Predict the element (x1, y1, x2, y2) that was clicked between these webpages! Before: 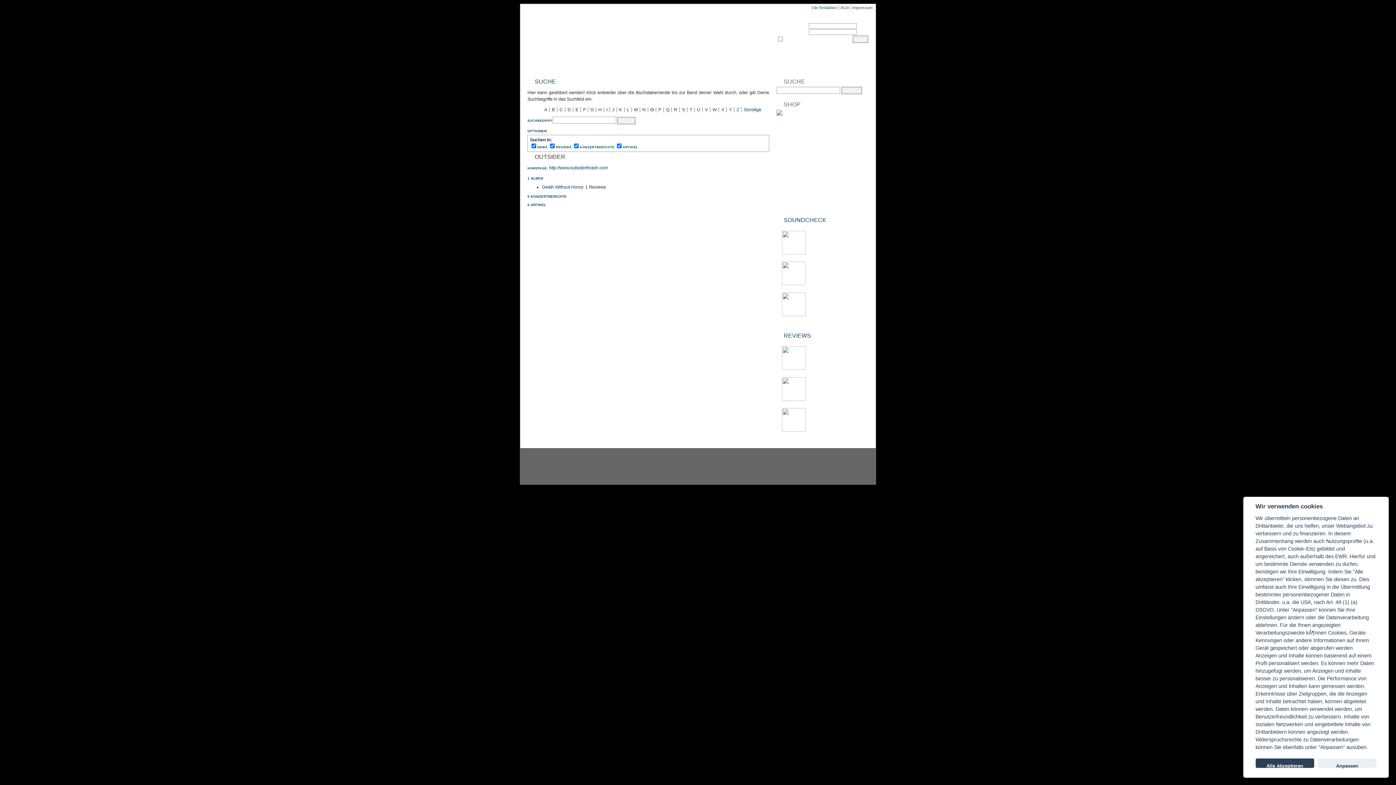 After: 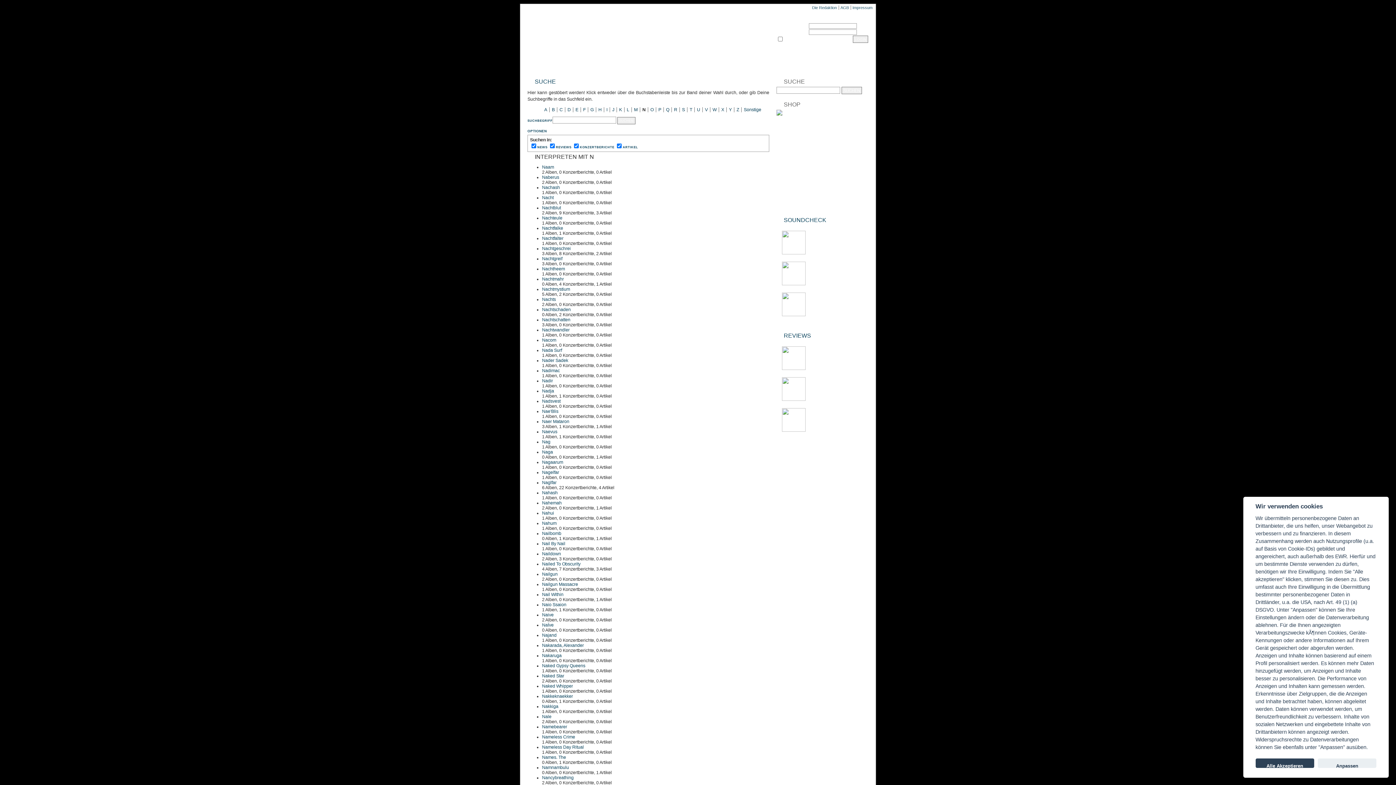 Action: label: N bbox: (642, 107, 645, 112)